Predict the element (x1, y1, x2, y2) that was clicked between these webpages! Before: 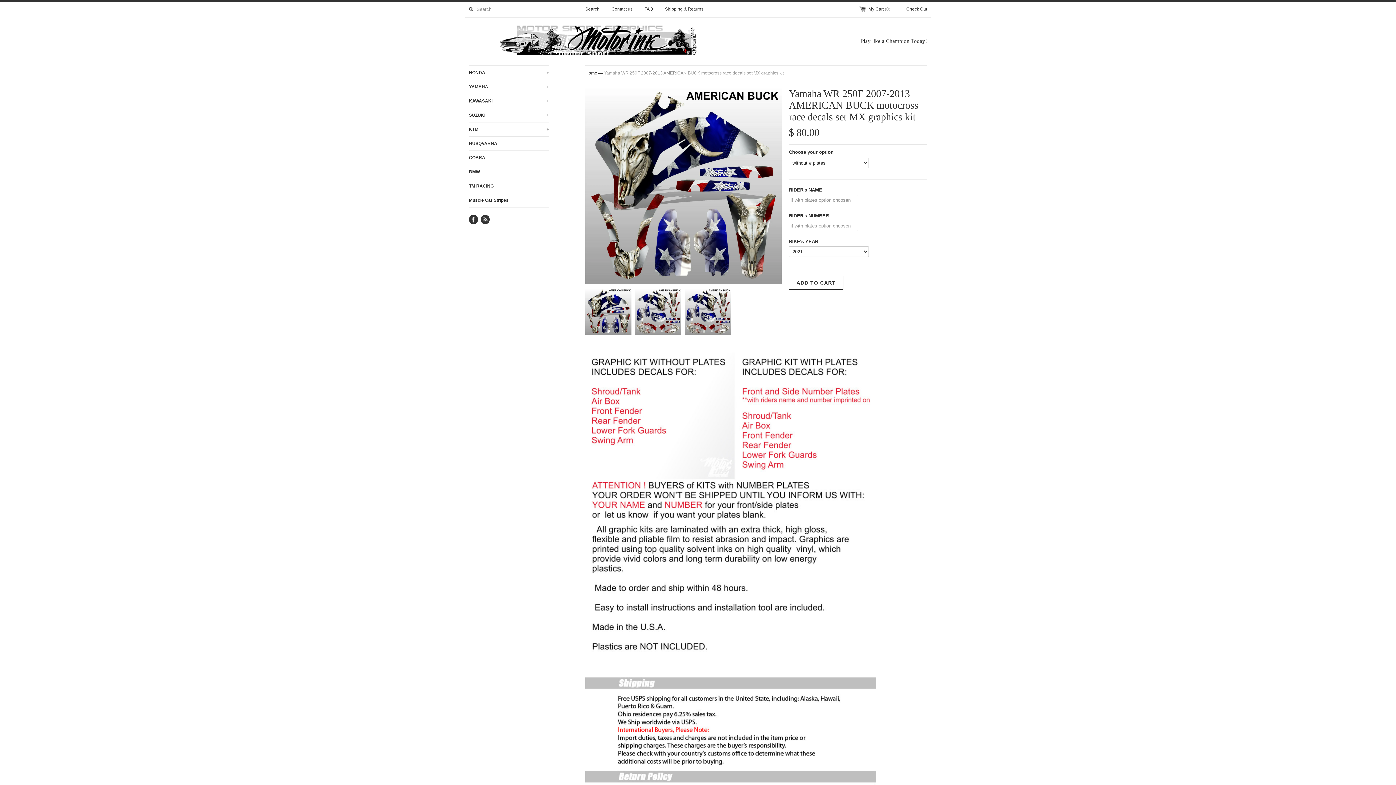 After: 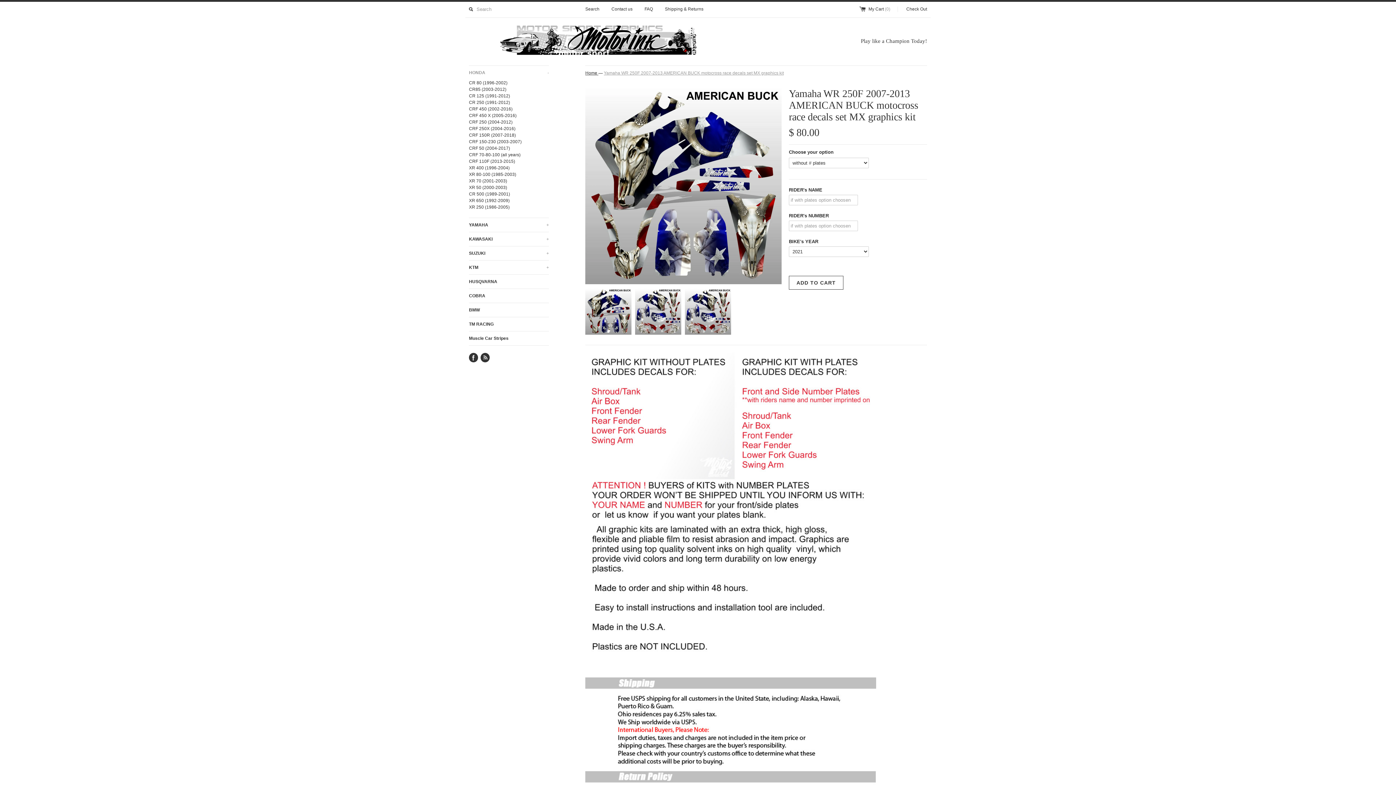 Action: label: HONDA
+ bbox: (469, 65, 549, 79)